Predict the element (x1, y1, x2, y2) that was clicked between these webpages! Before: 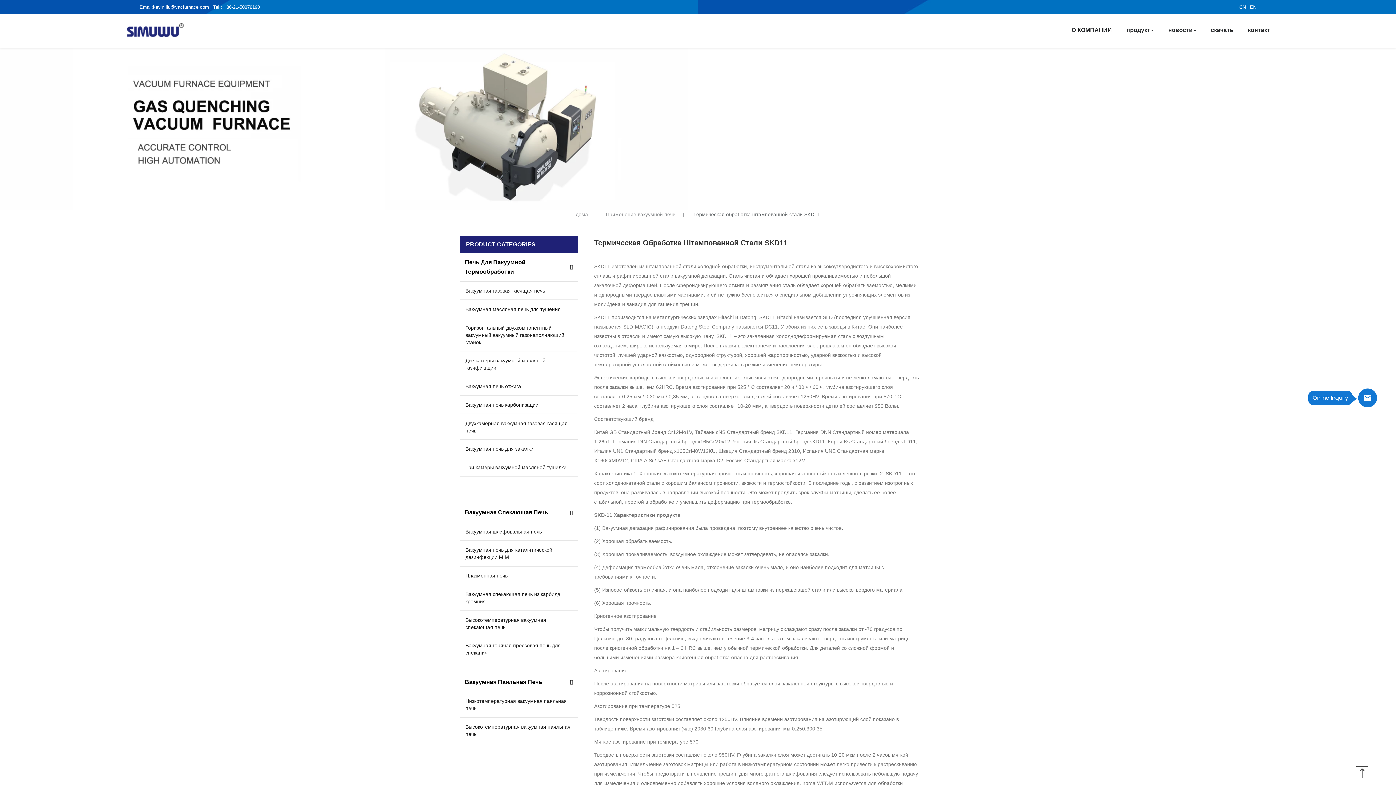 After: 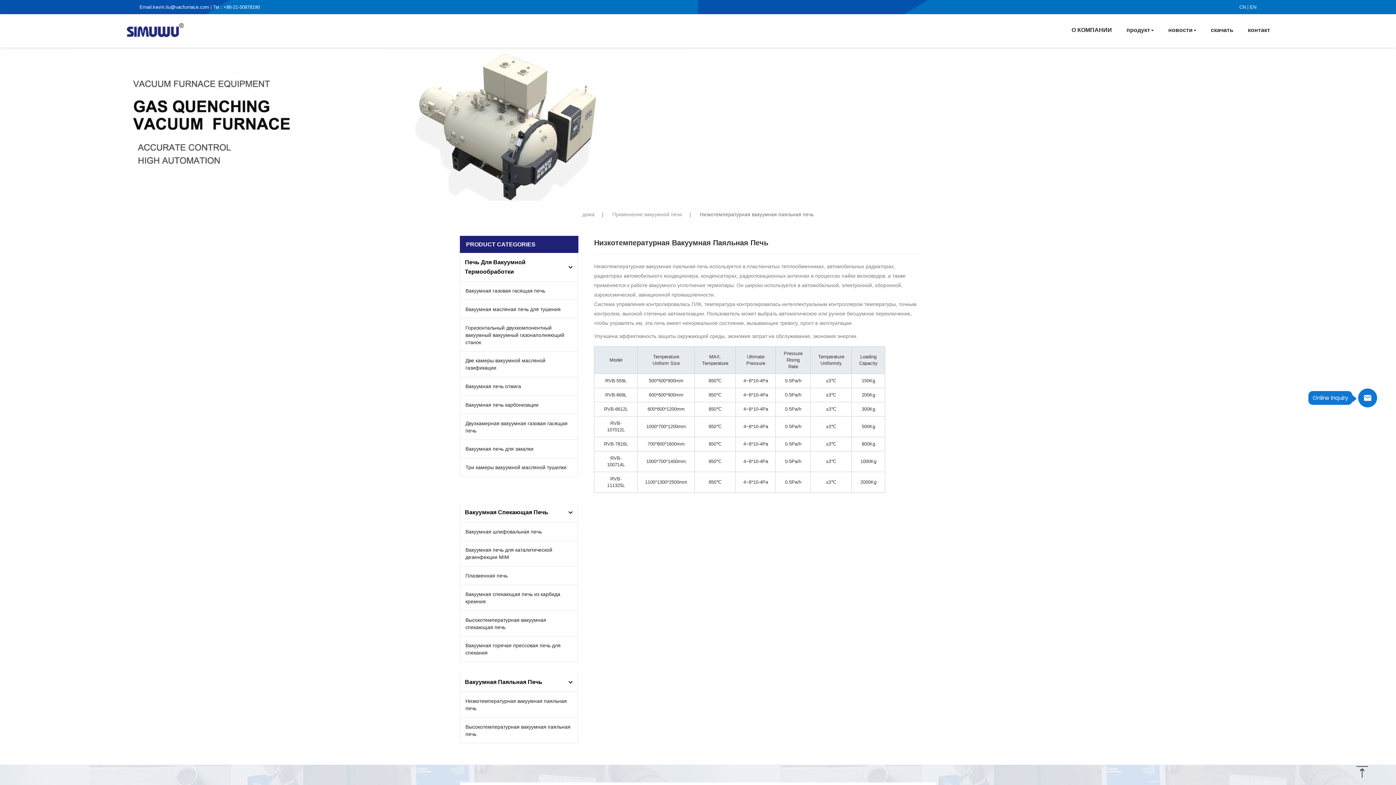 Action: label: Низкотемпературная вакуумная паяльная печь bbox: (465, 697, 572, 712)